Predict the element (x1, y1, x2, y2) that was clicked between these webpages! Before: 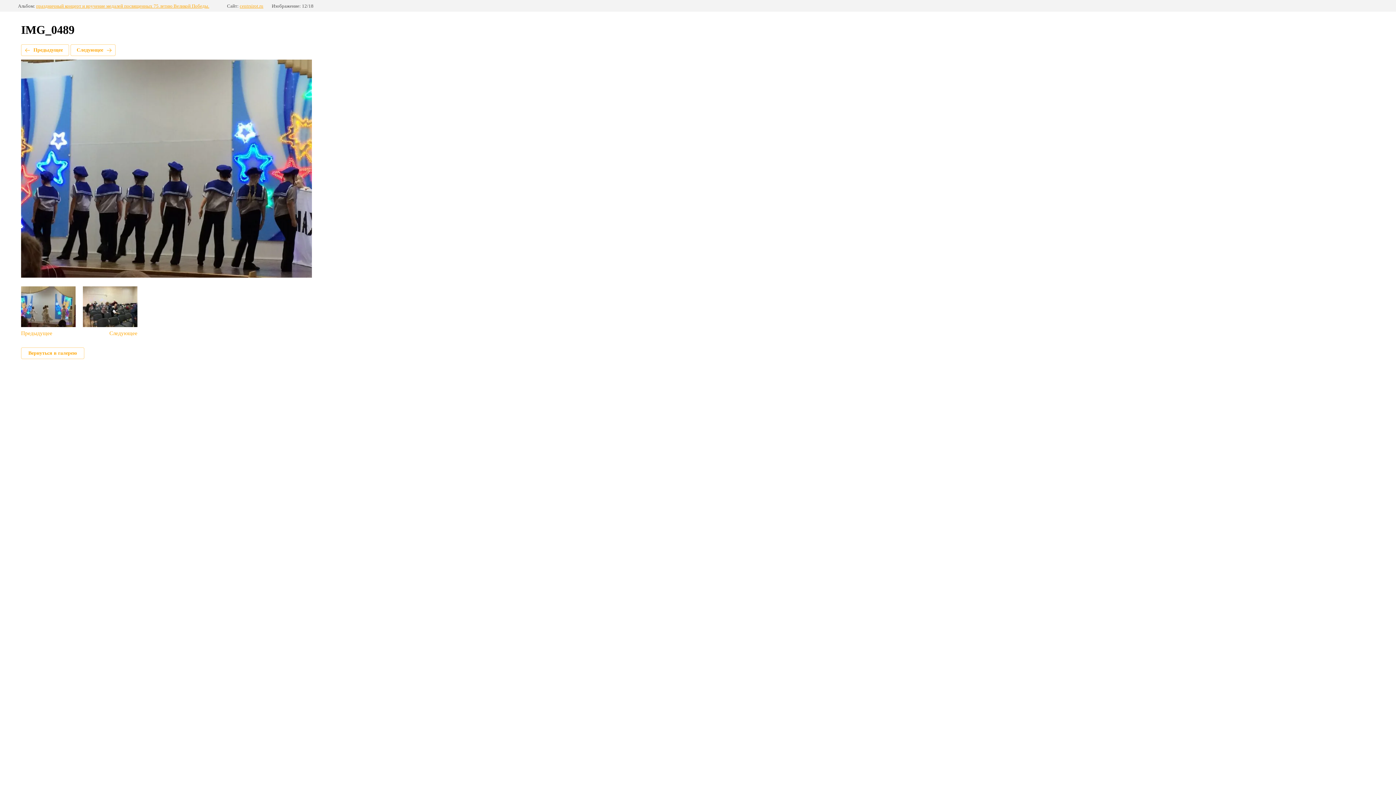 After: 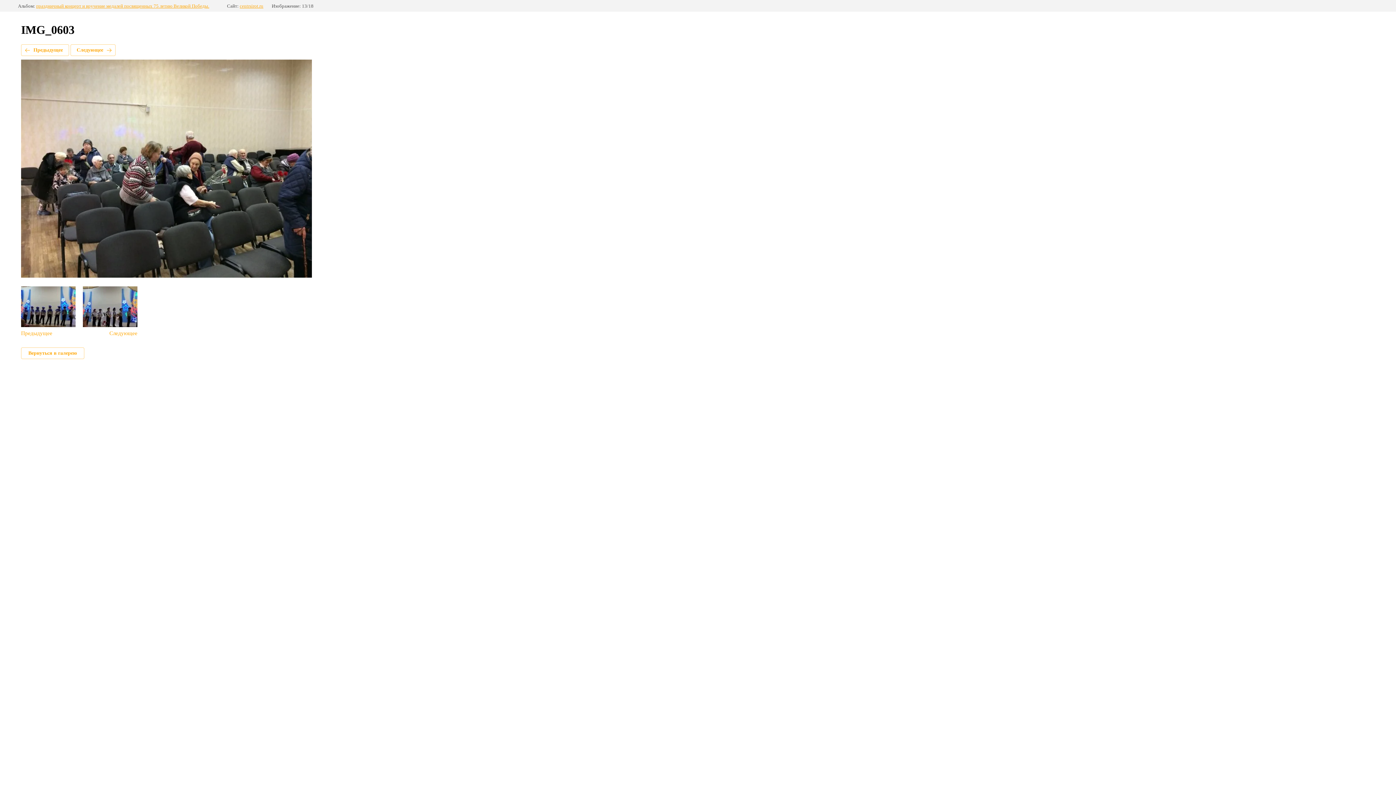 Action: label: Следующее bbox: (82, 286, 137, 336)